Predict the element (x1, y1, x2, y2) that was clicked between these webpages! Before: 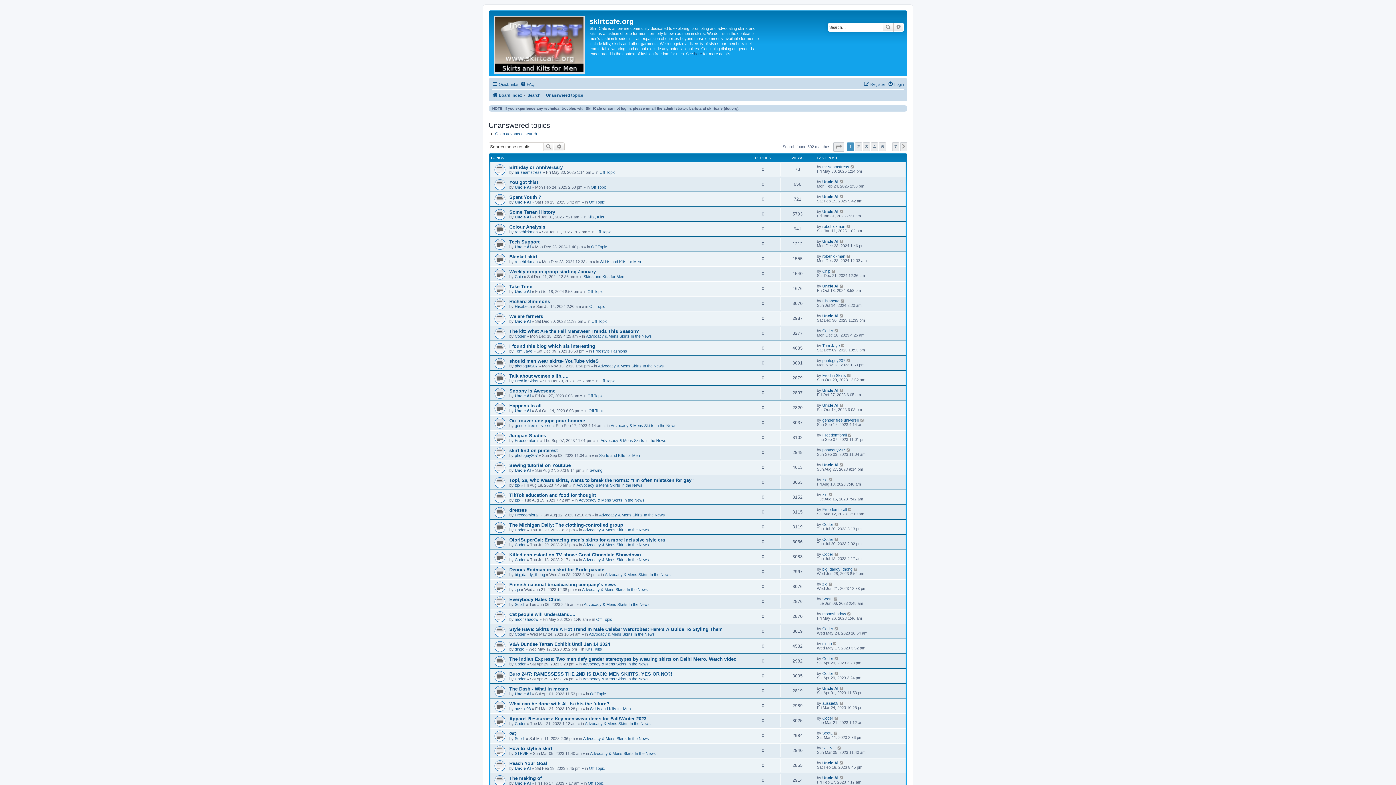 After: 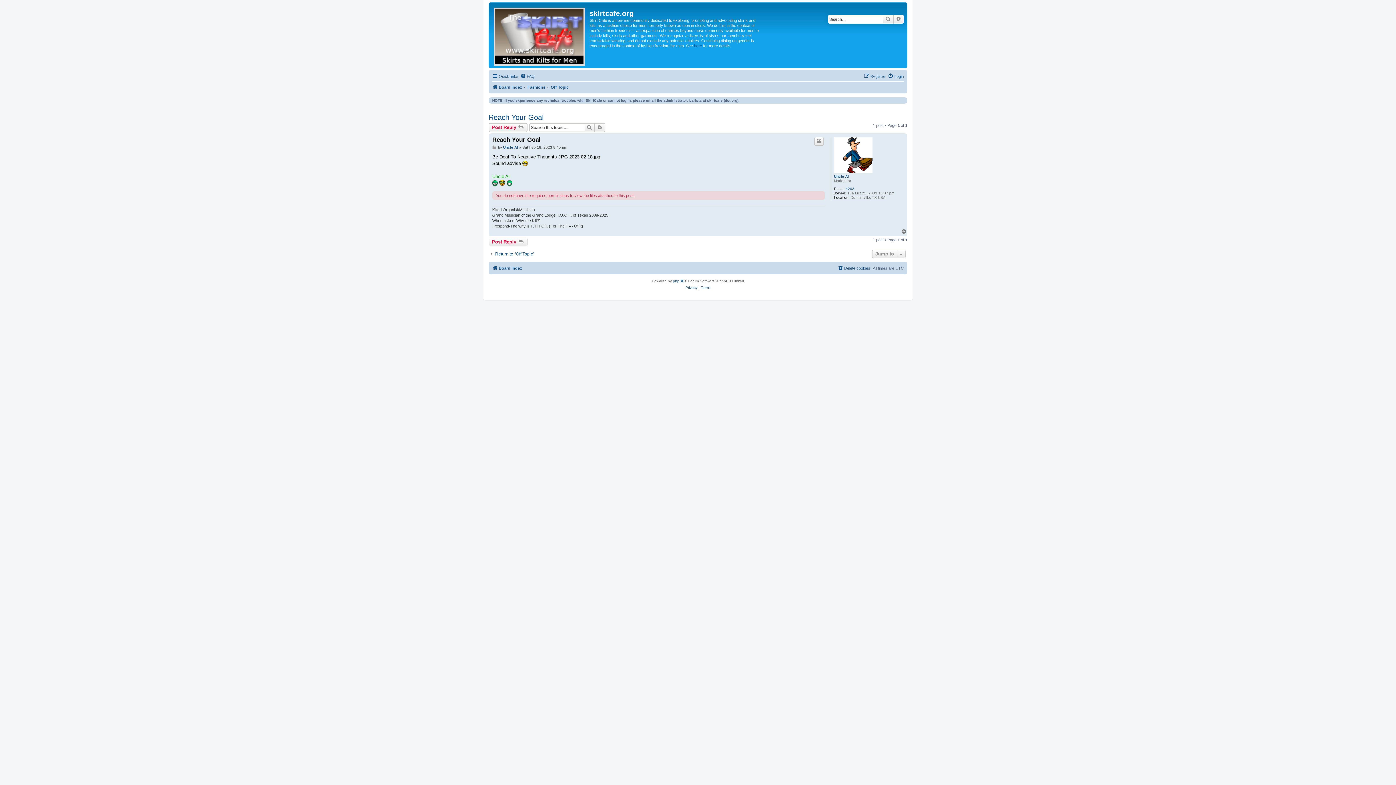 Action: bbox: (839, 760, 844, 765)